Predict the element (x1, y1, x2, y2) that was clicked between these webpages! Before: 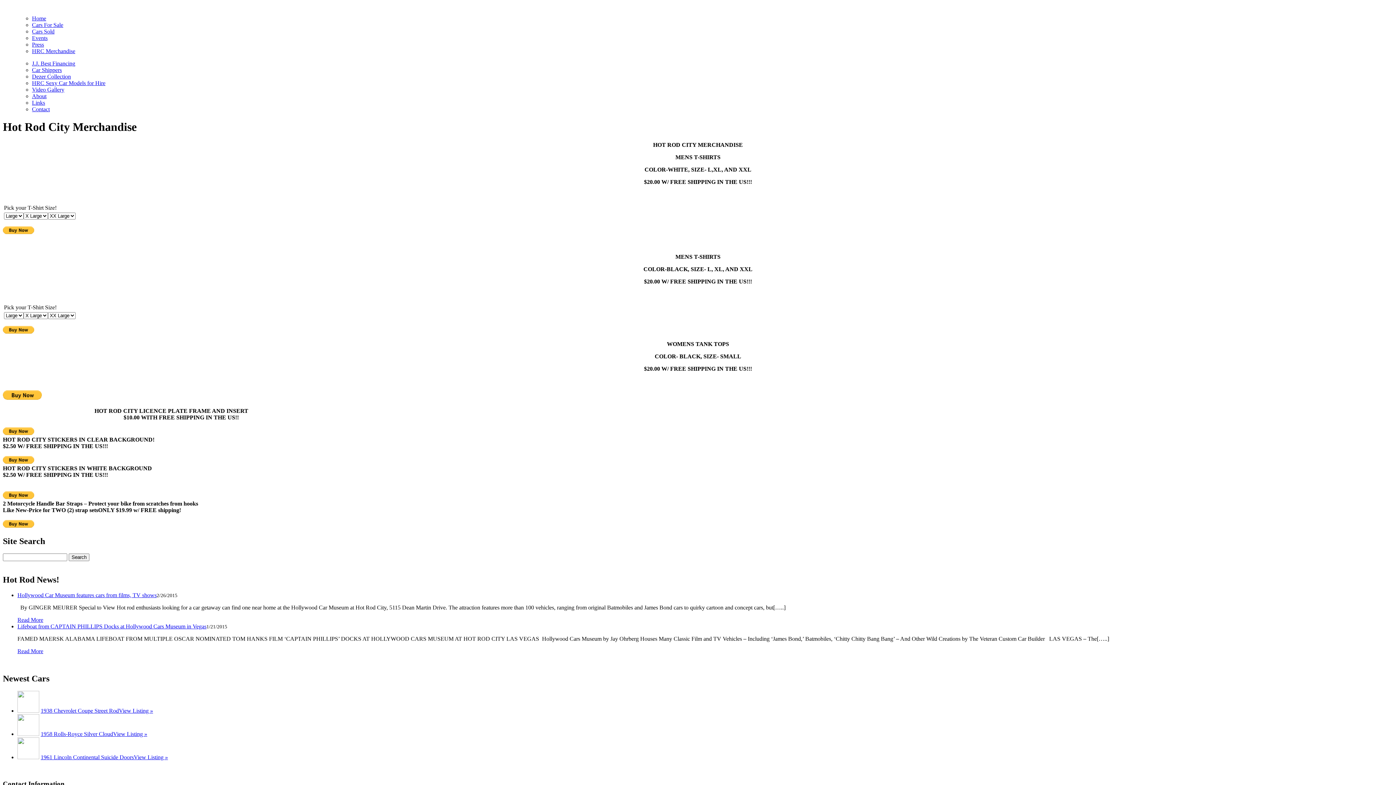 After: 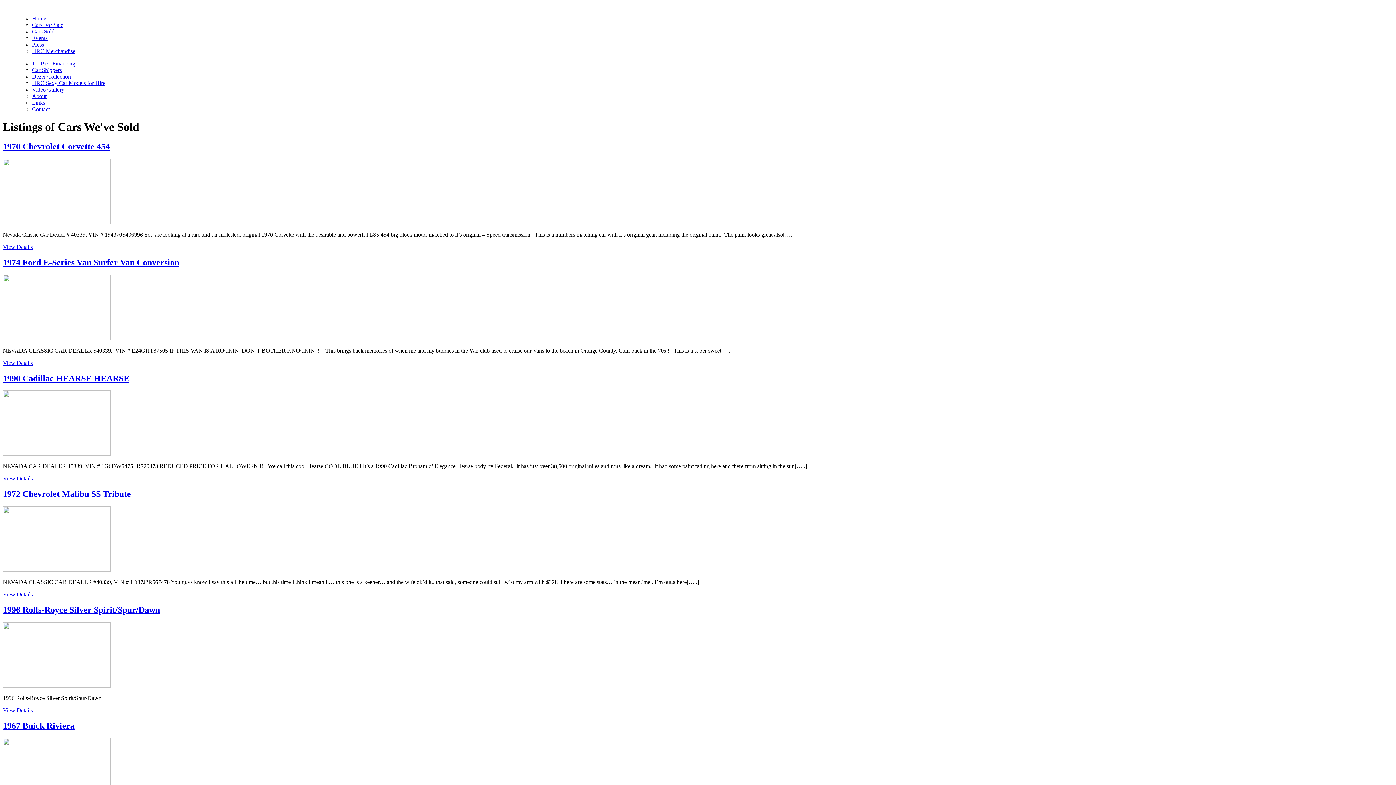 Action: label: Cars Sold bbox: (32, 28, 54, 34)